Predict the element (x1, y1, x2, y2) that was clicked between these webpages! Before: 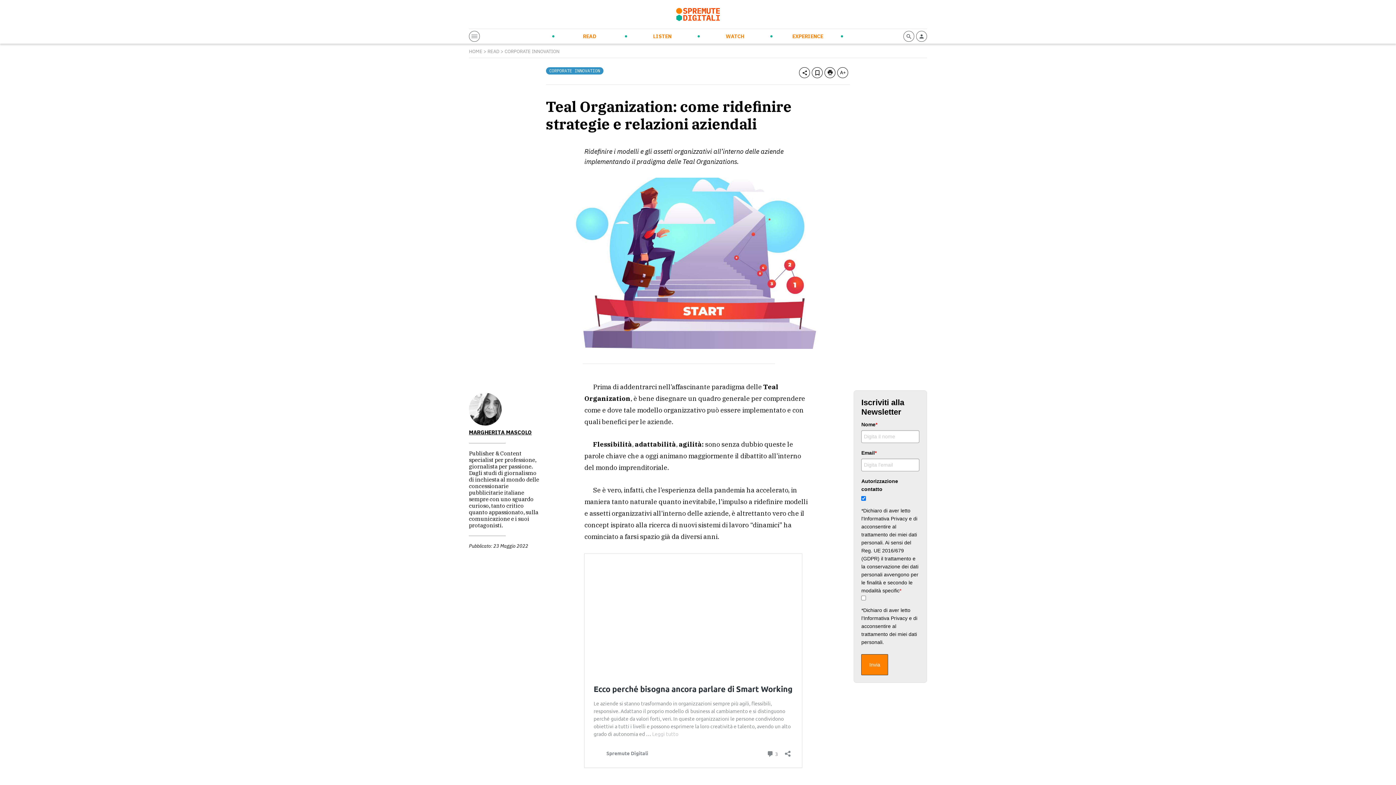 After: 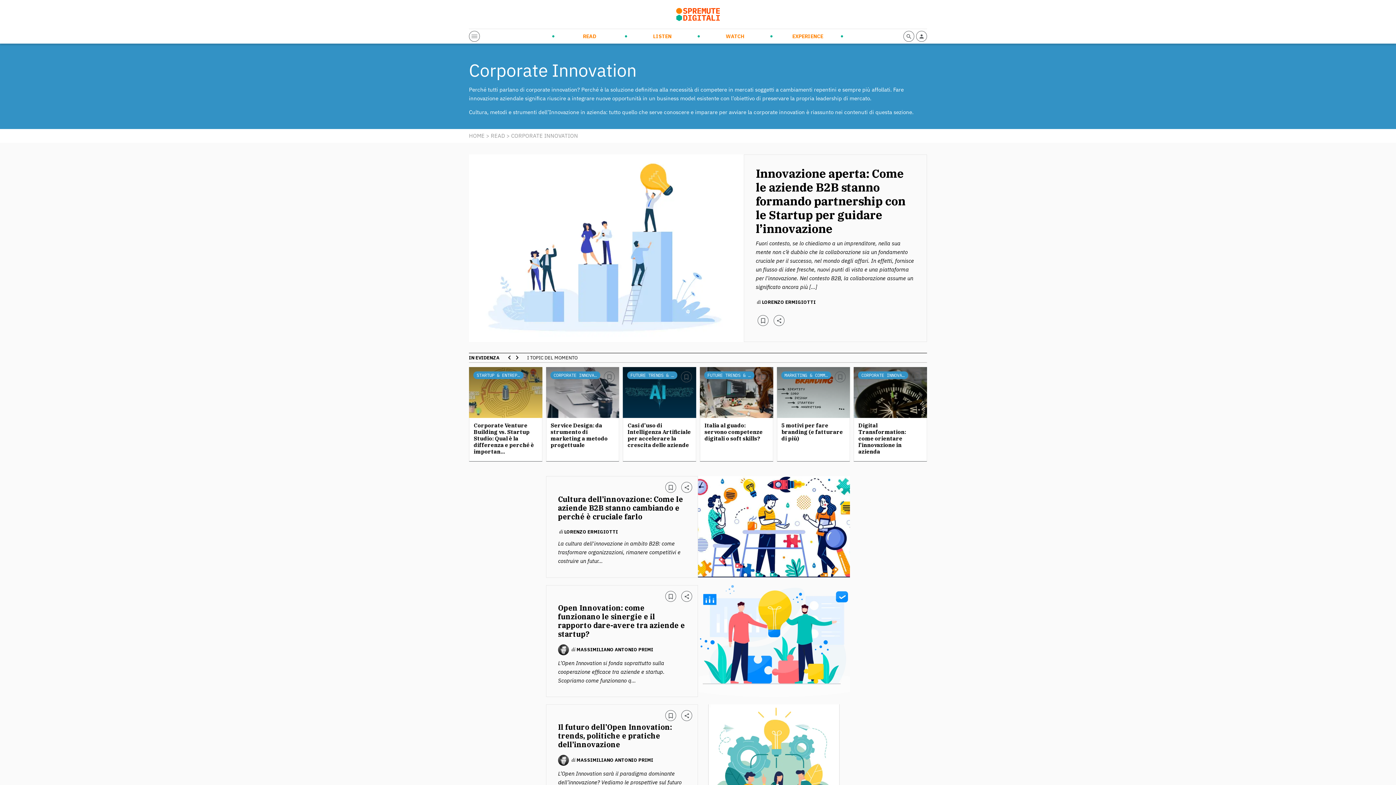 Action: label: CORPORATE INNOVATION bbox: (546, 71, 606, 78)